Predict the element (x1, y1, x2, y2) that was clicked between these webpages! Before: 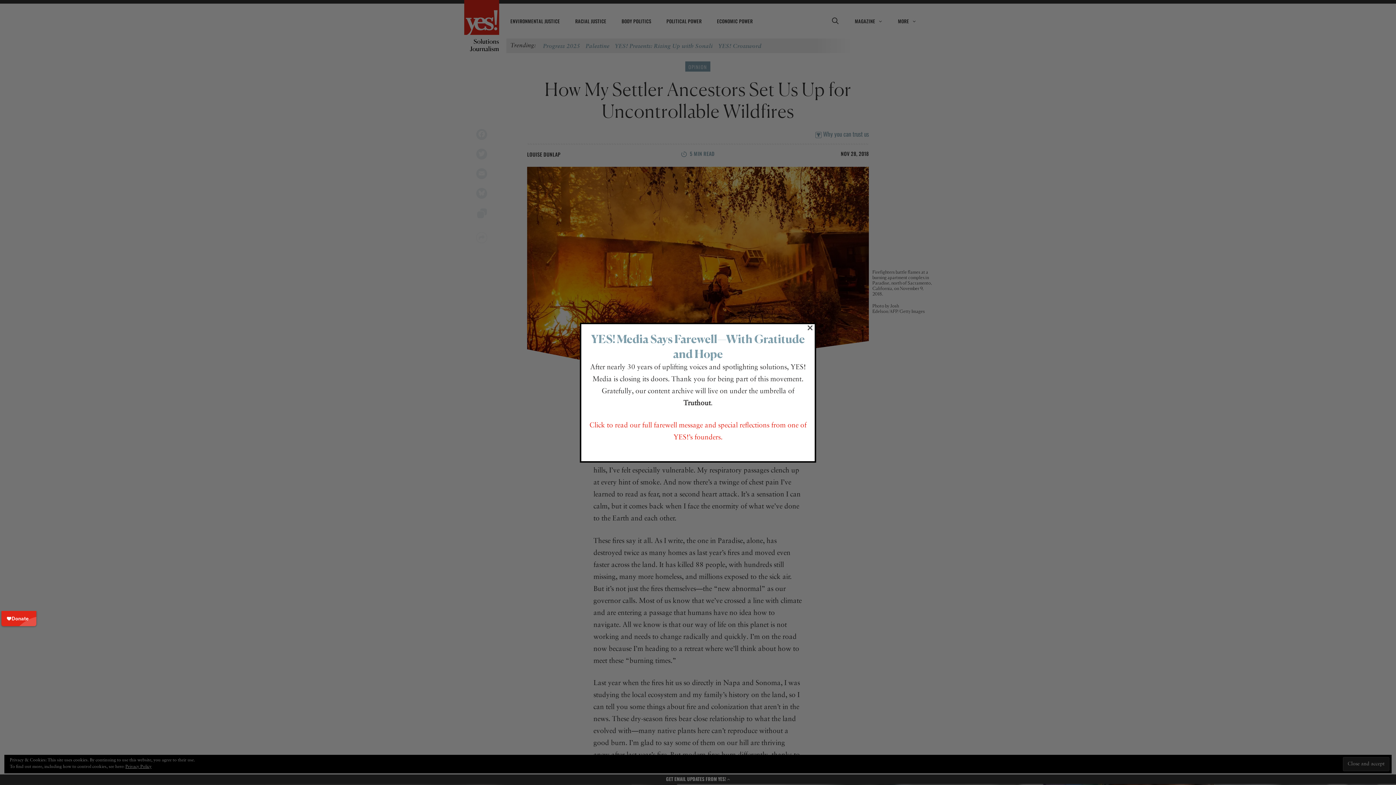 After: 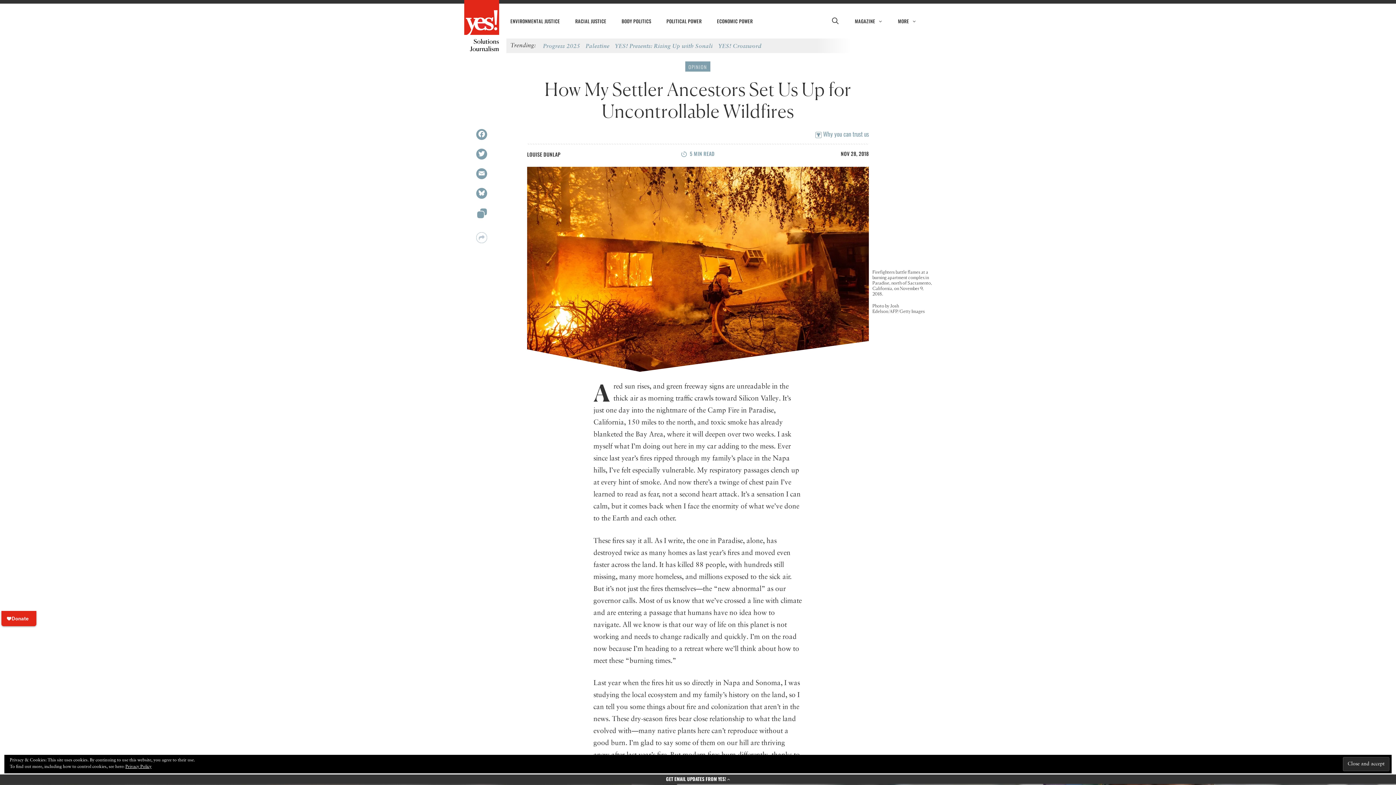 Action: label: × bbox: (807, 324, 813, 330)